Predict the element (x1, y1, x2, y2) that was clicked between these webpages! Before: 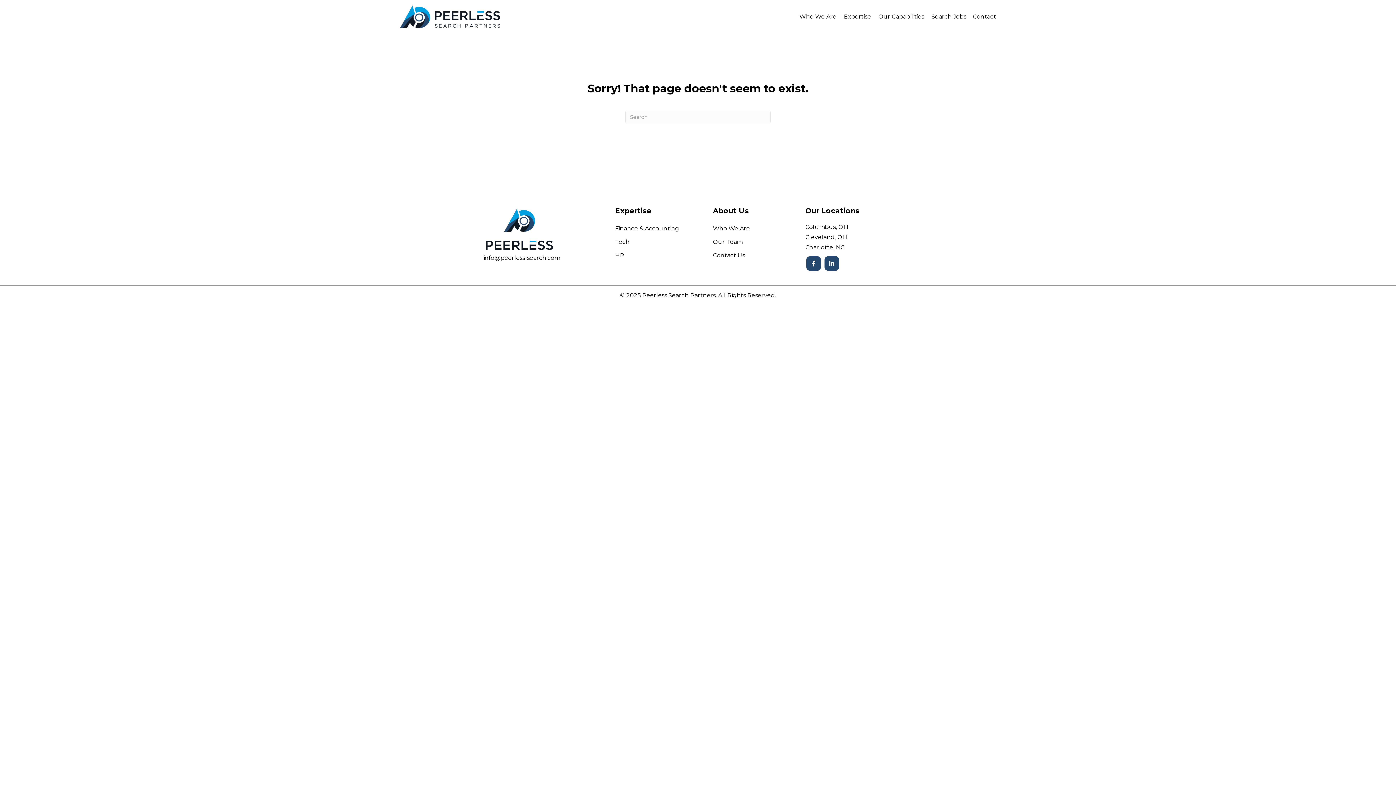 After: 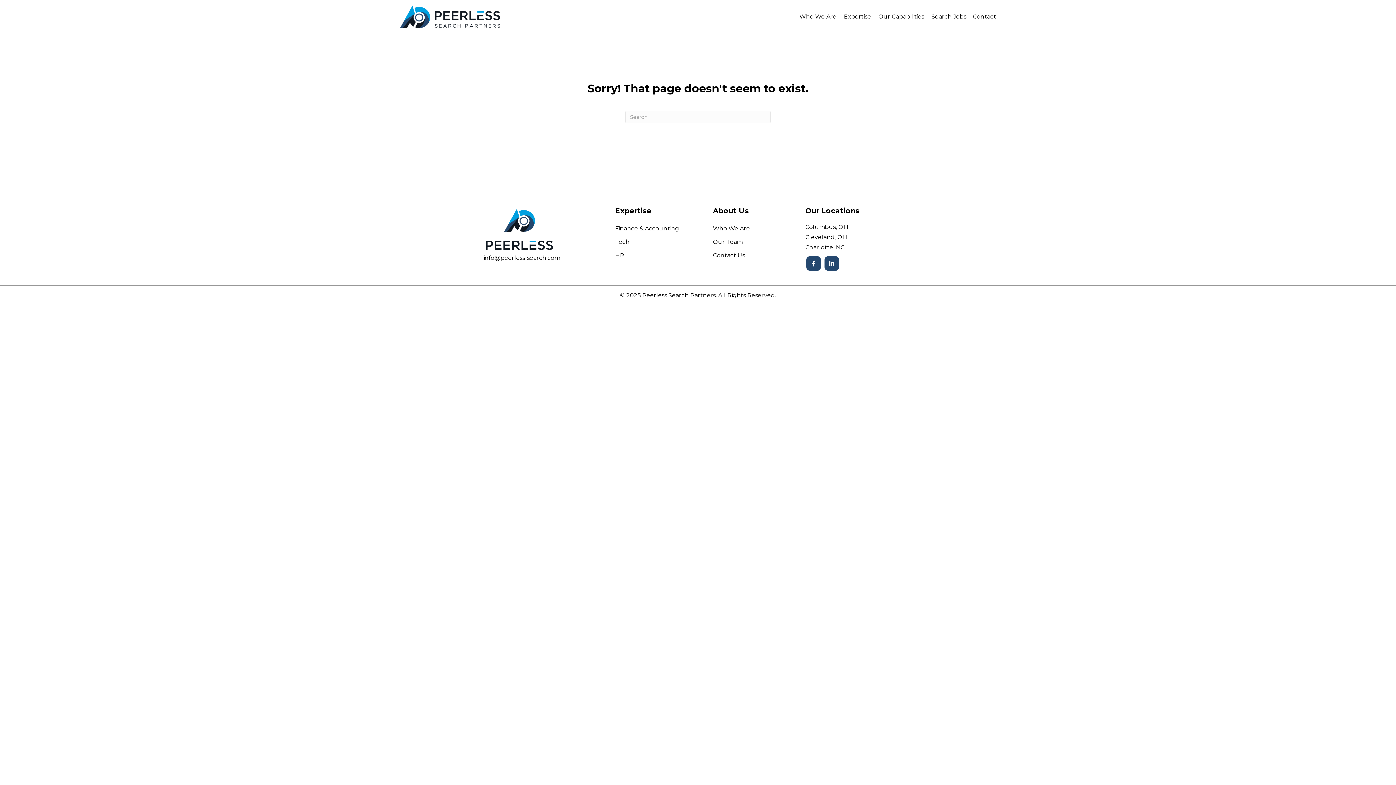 Action: label: info@peerless-search.com bbox: (483, 254, 560, 261)